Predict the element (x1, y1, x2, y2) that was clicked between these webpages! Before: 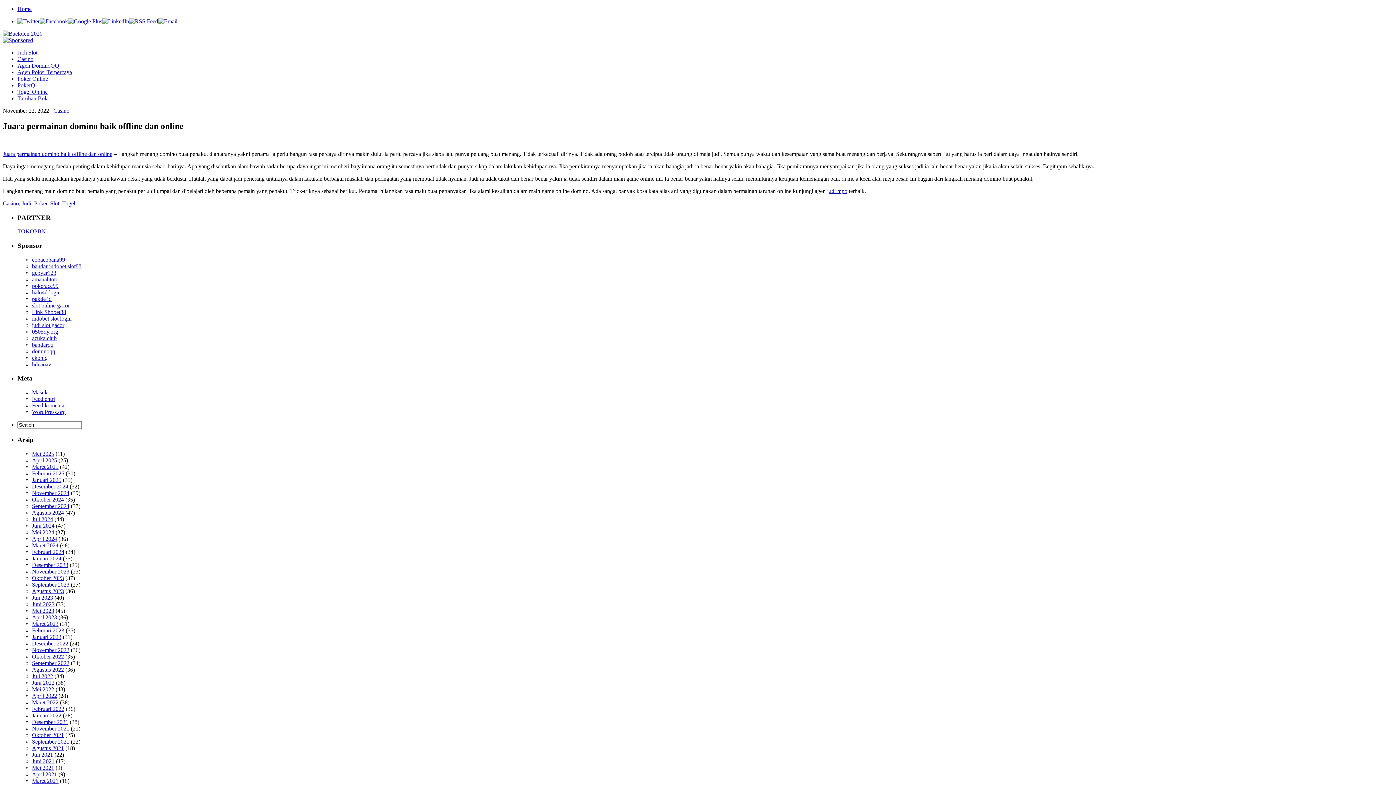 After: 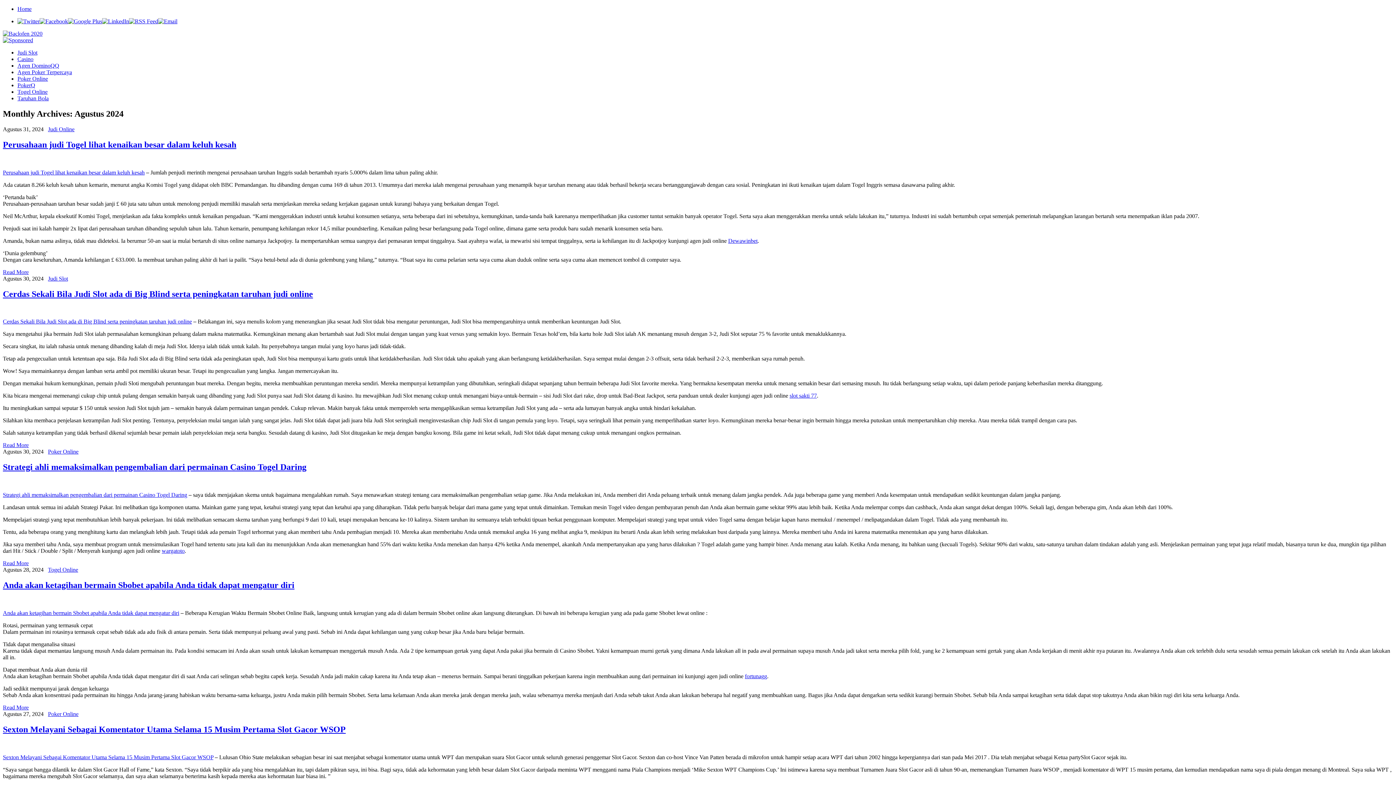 Action: bbox: (32, 509, 64, 515) label: Agustus 2024